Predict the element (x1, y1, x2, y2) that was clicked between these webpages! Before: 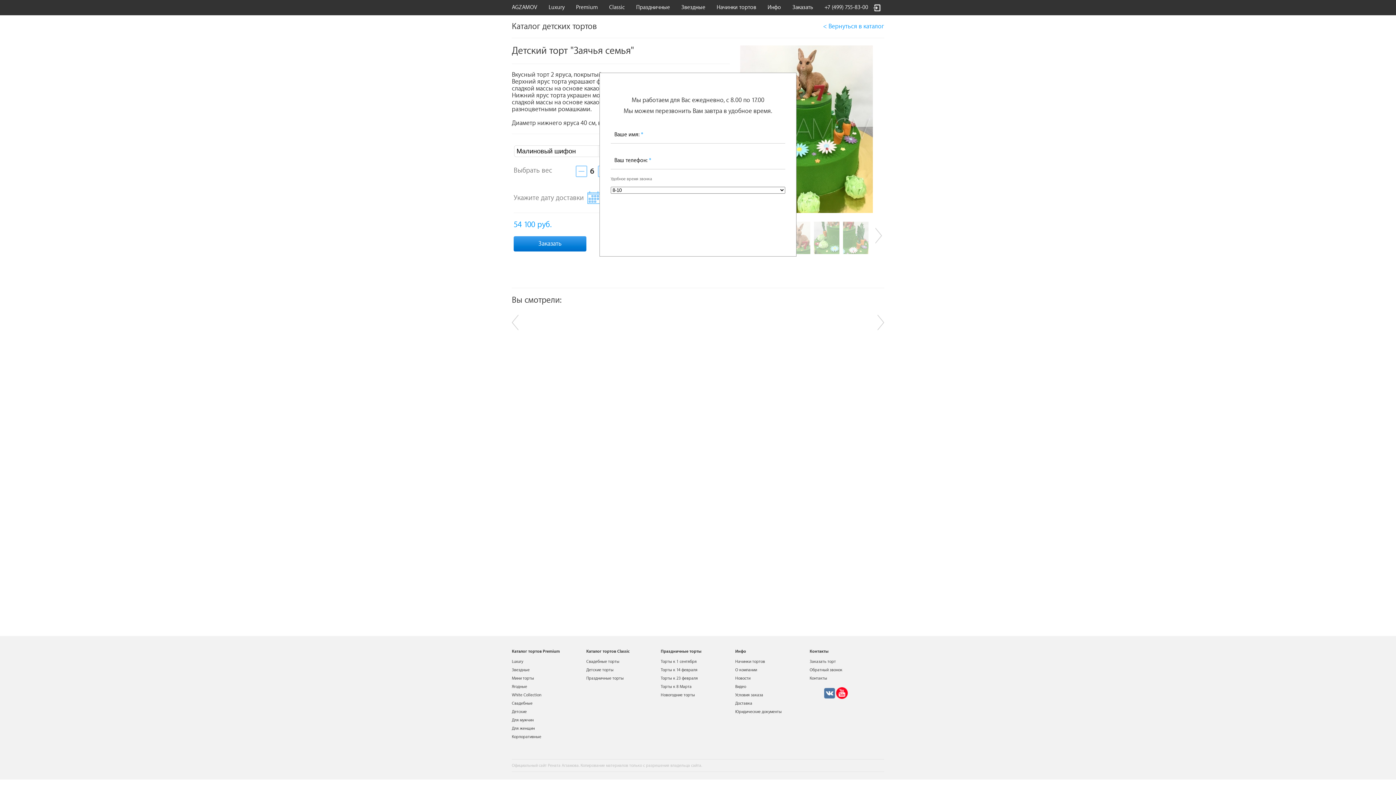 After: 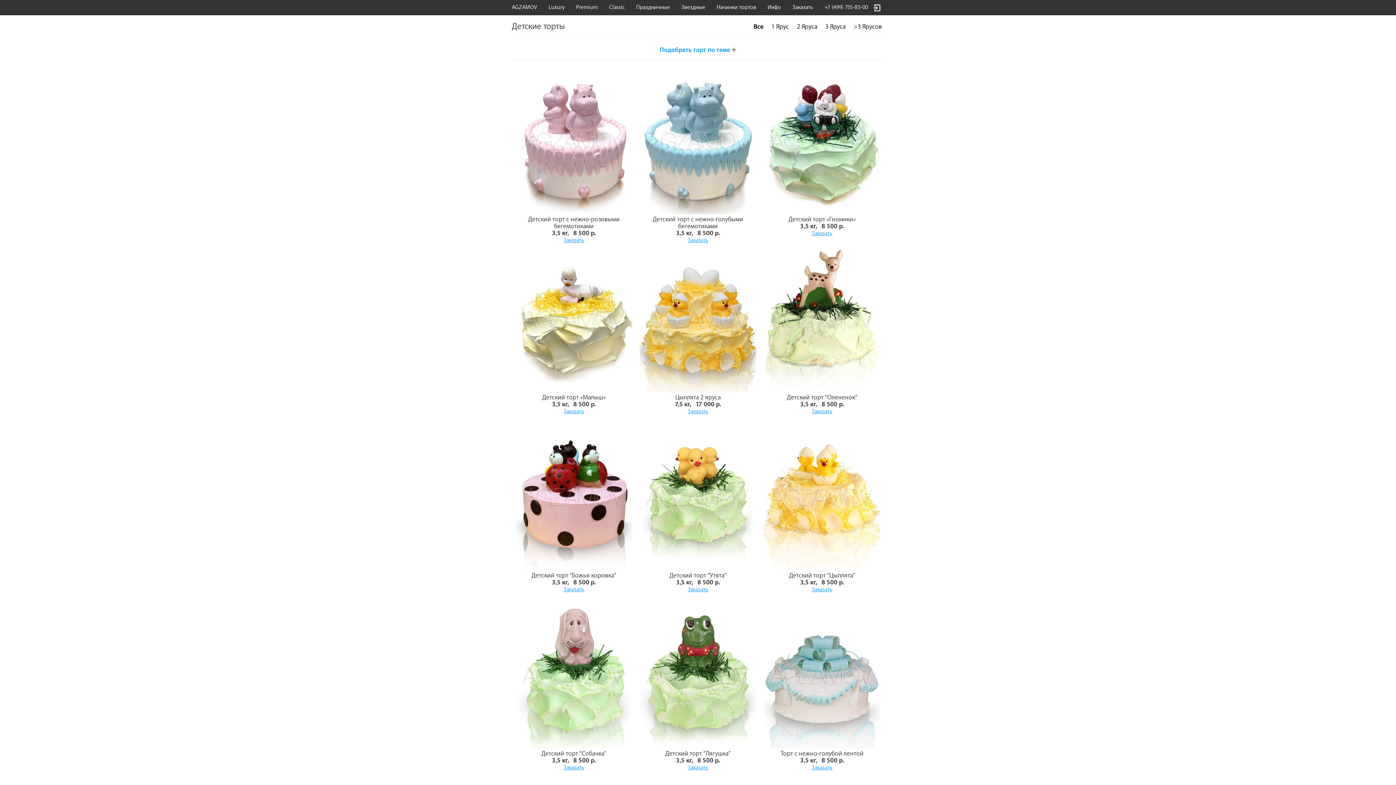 Action: bbox: (586, 668, 613, 672) label: Детские торты